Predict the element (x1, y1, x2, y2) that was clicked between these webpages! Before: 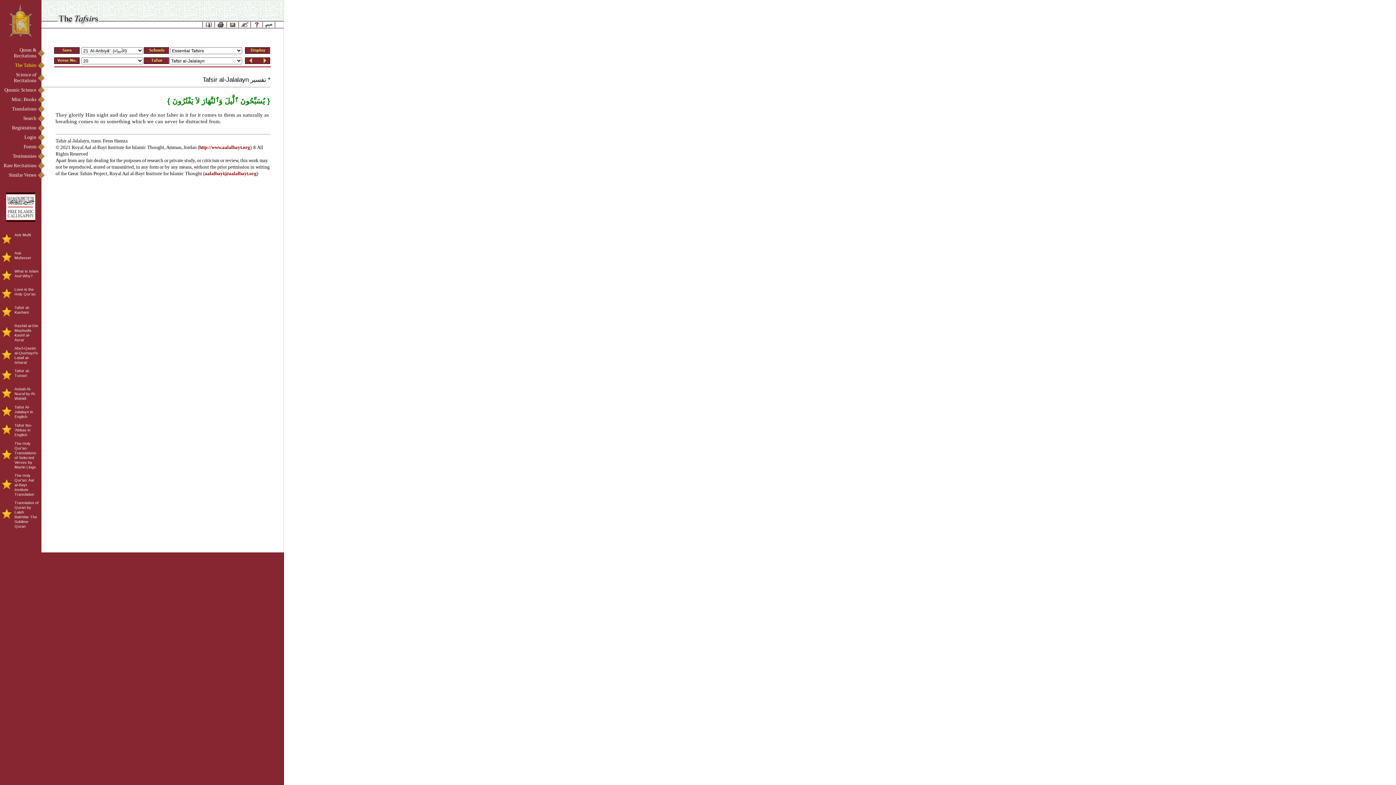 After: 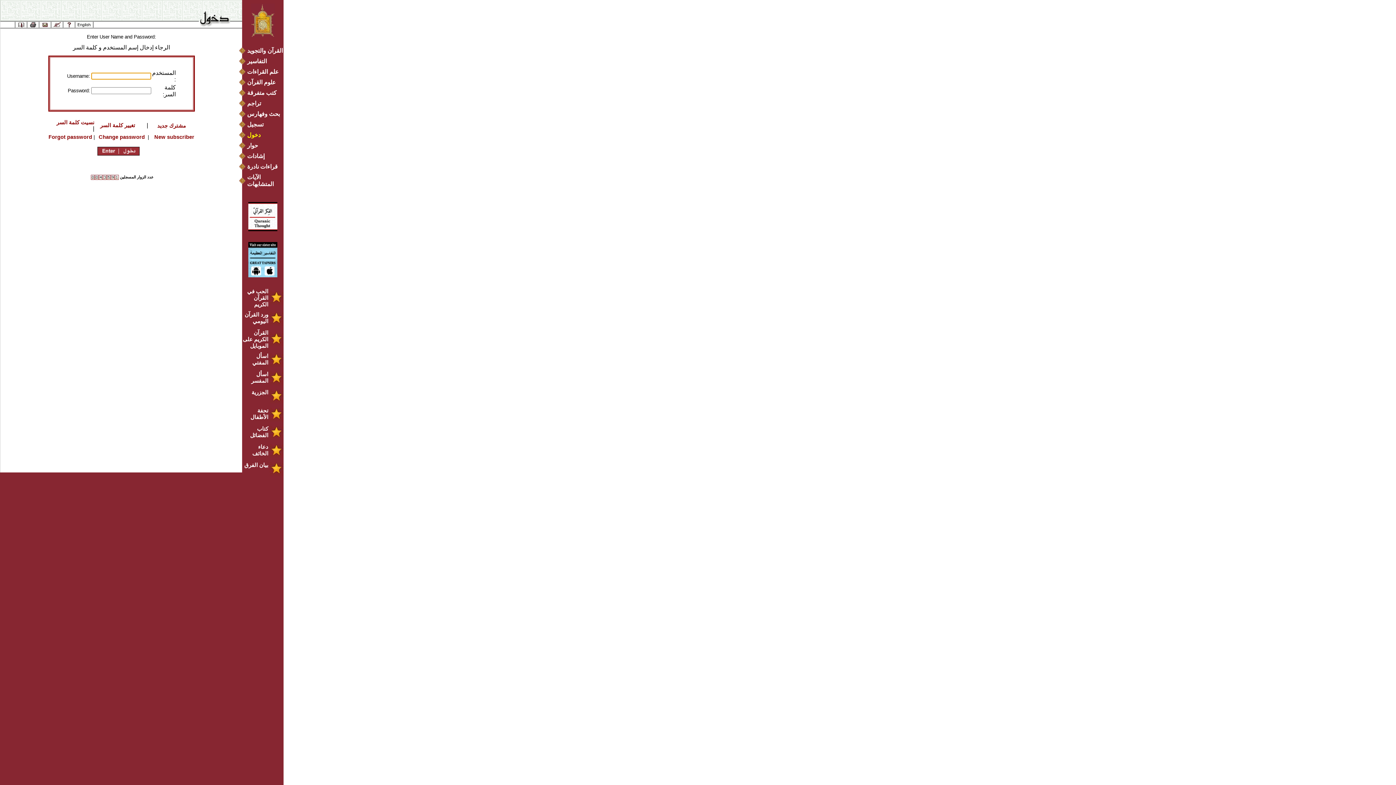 Action: bbox: (0, 144, 44, 149) label: Forum